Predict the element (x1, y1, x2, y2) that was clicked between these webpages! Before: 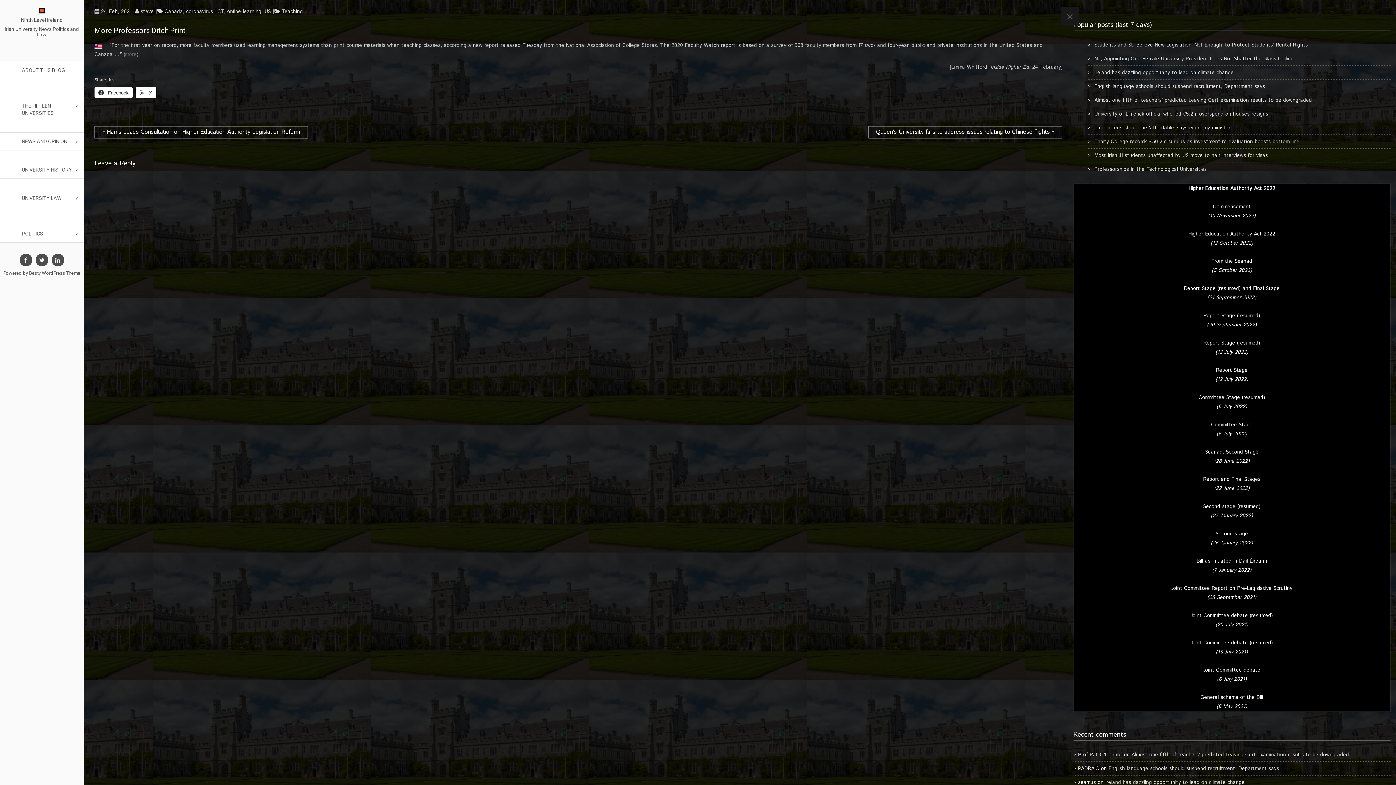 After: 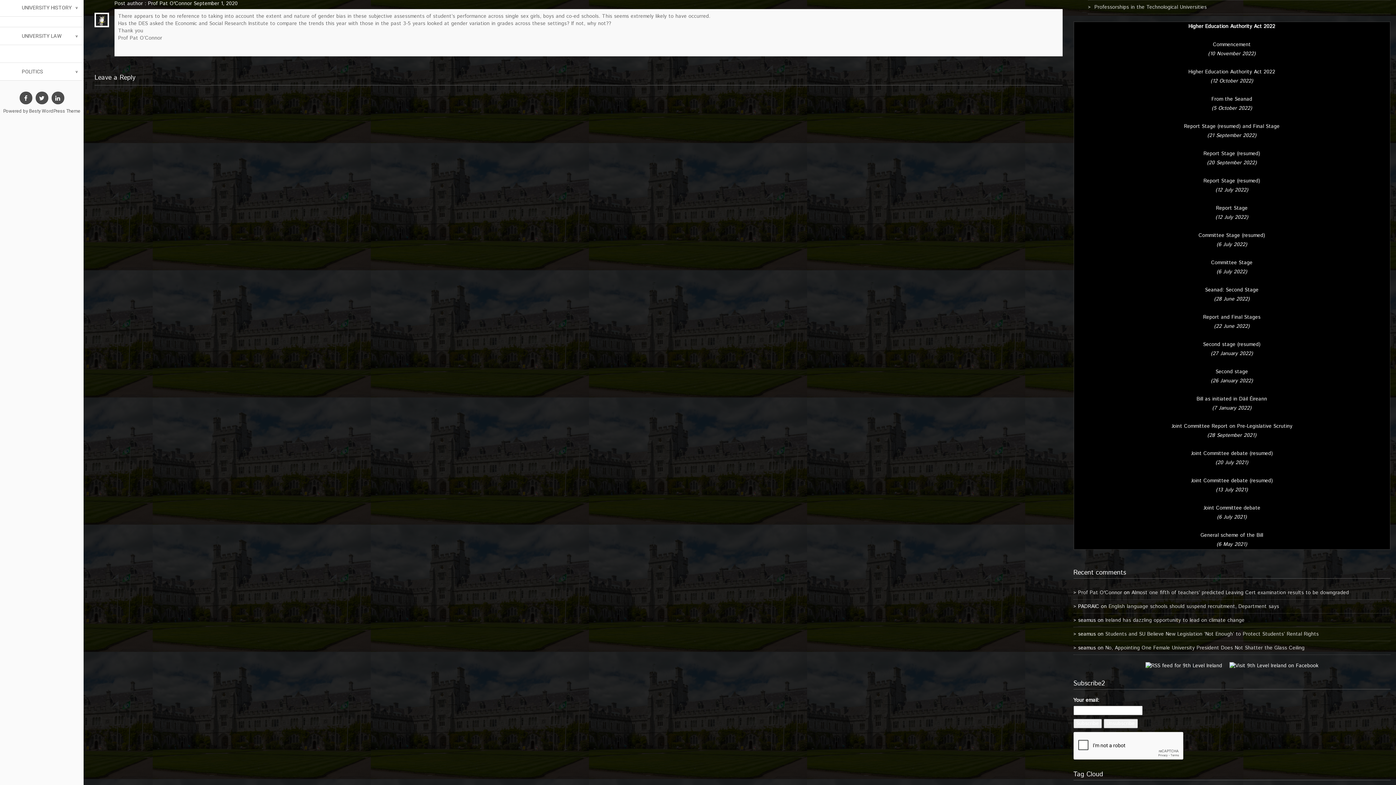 Action: label: Almost one fifth of teachers’ predicted Leaving Cert examination results to be downgraded bbox: (1131, 751, 1349, 758)